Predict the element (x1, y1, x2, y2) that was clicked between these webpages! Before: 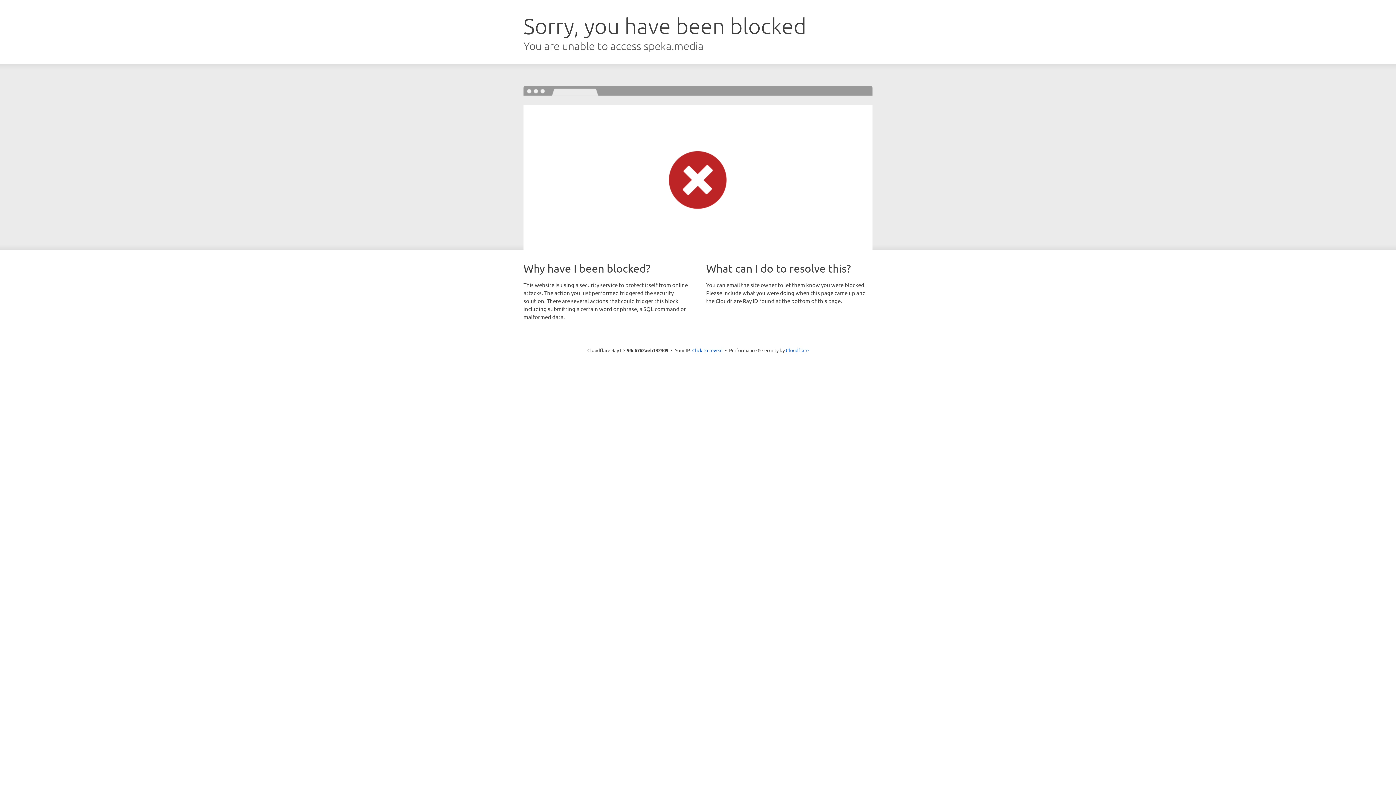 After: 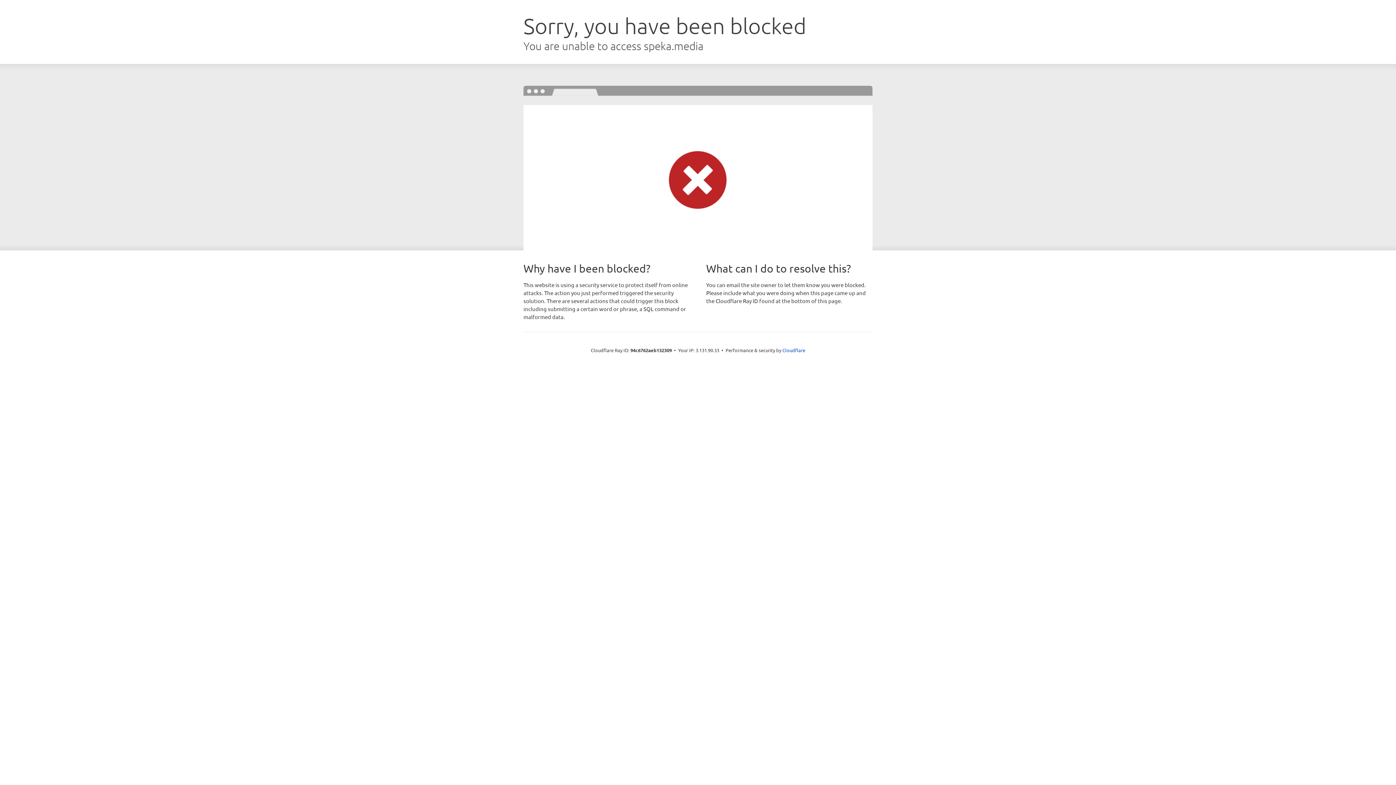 Action: label: Click to reveal bbox: (692, 346, 722, 353)